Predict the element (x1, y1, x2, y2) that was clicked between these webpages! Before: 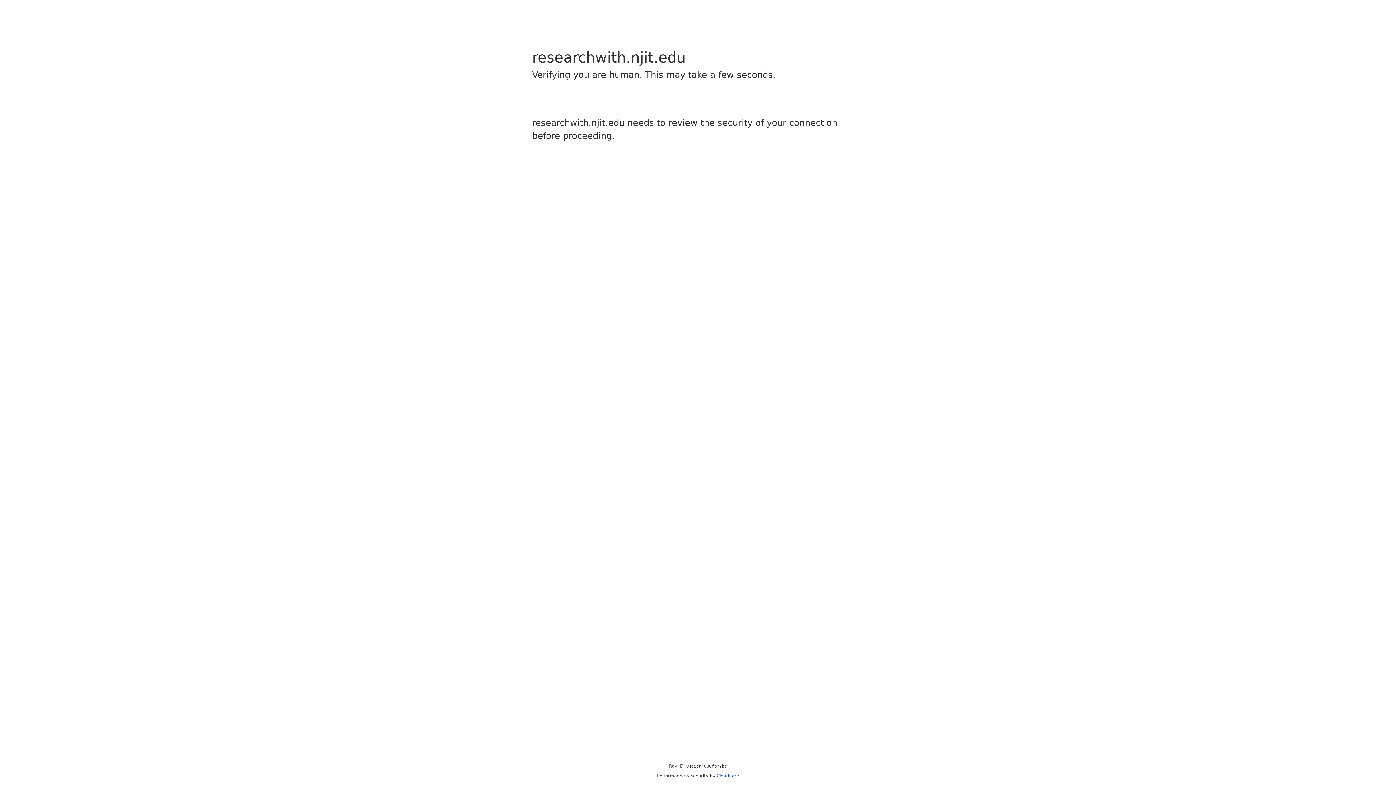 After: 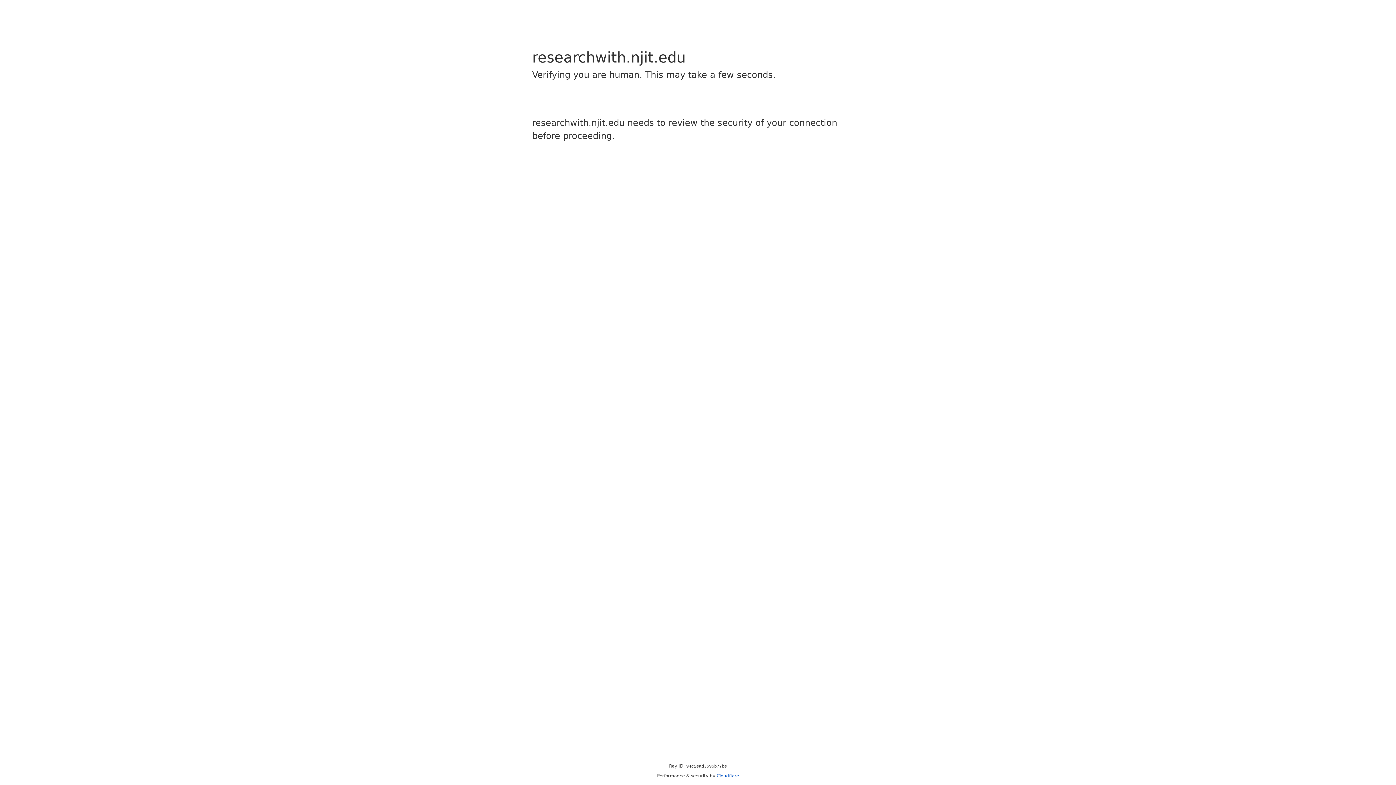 Action: label: Cloudflare bbox: (716, 773, 739, 778)